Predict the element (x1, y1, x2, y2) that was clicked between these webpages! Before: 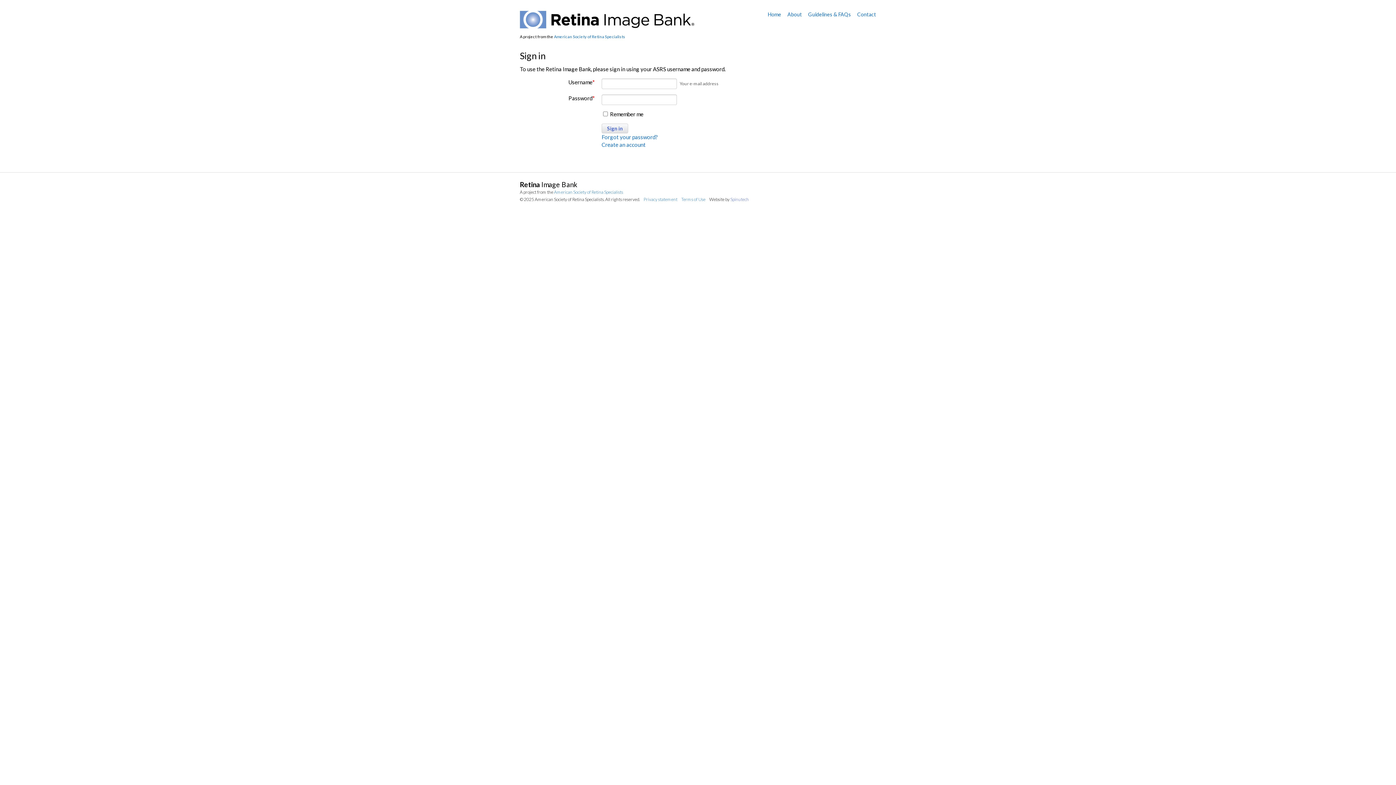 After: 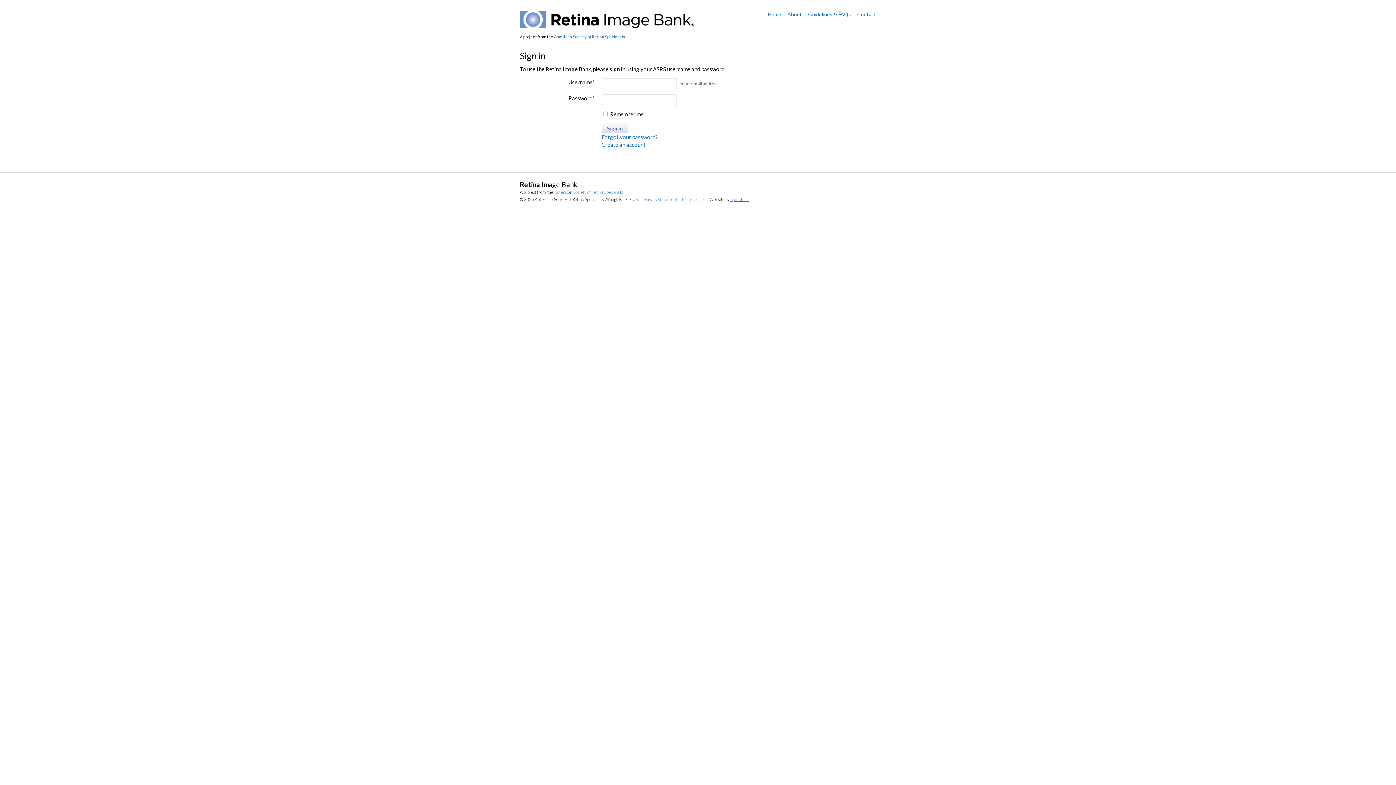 Action: bbox: (709, 196, 749, 202) label: Website by Spinutech